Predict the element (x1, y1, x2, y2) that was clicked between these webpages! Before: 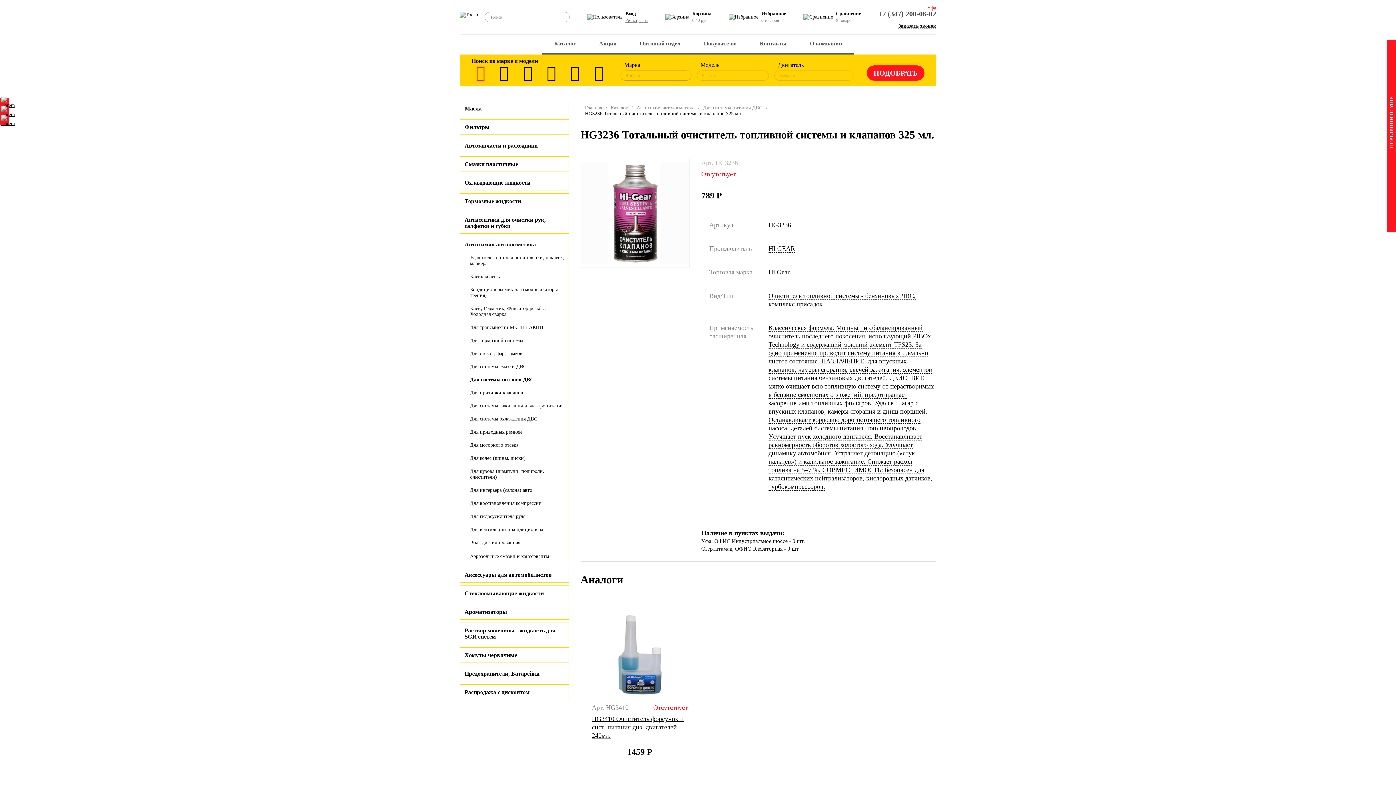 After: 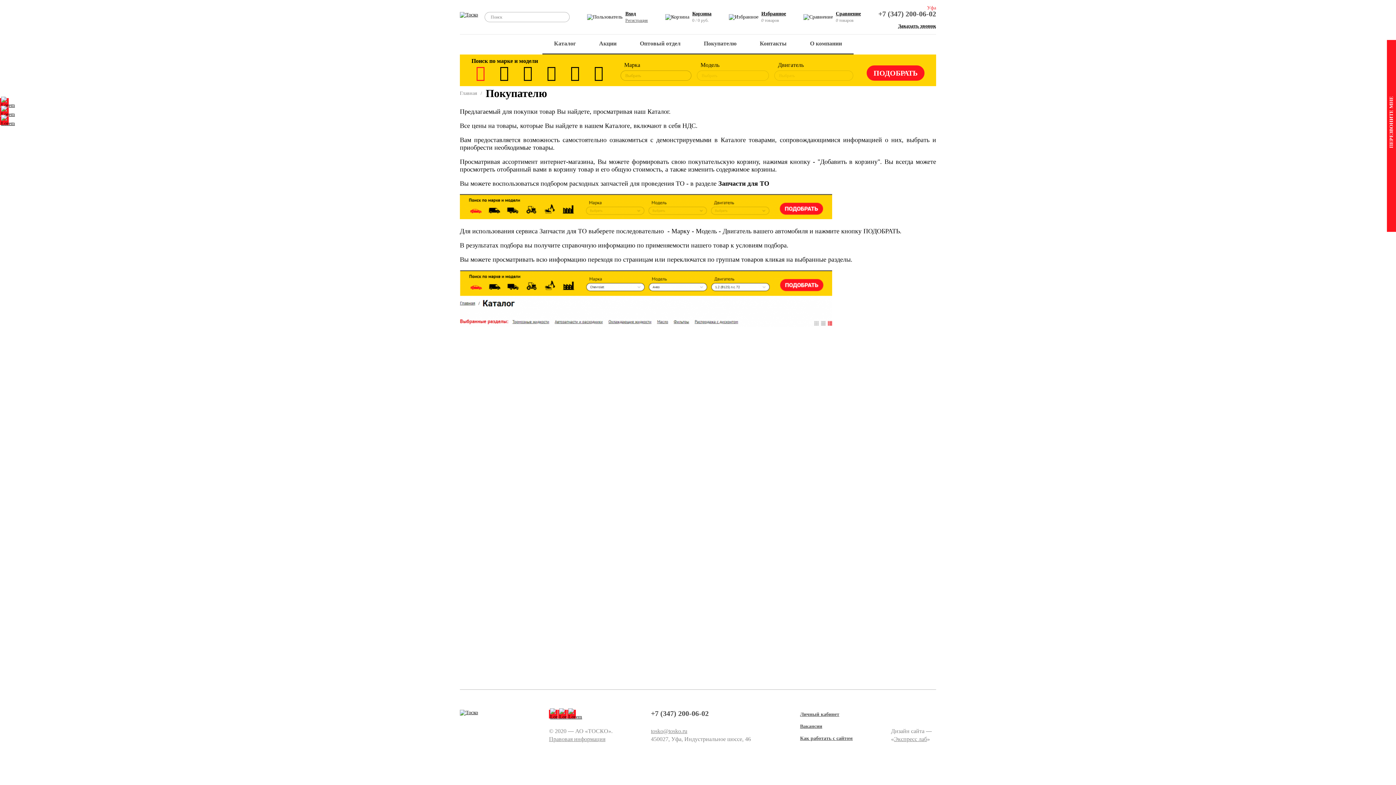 Action: bbox: (692, 34, 748, 54) label: Покупателю